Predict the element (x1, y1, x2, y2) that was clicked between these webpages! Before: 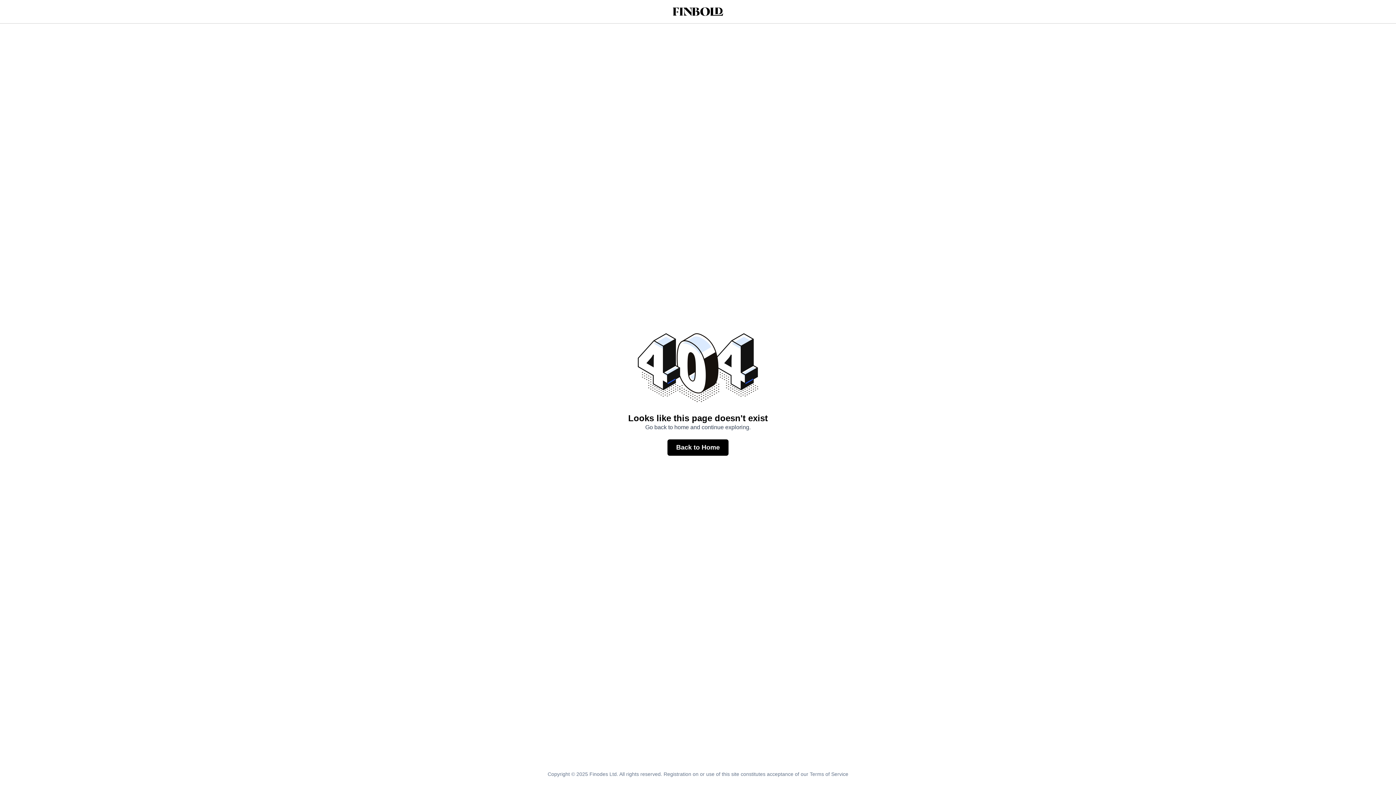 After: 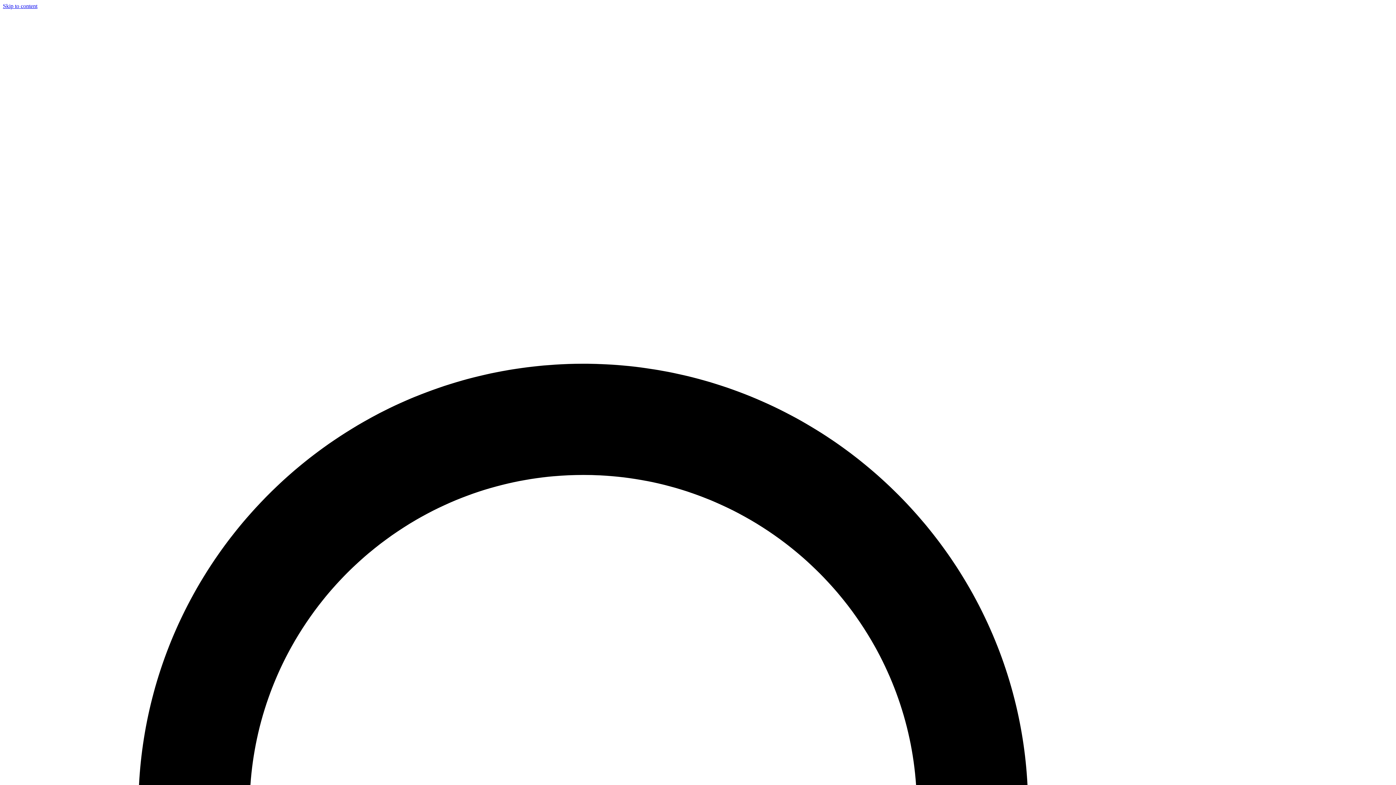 Action: label: Back to Home bbox: (667, 439, 728, 455)